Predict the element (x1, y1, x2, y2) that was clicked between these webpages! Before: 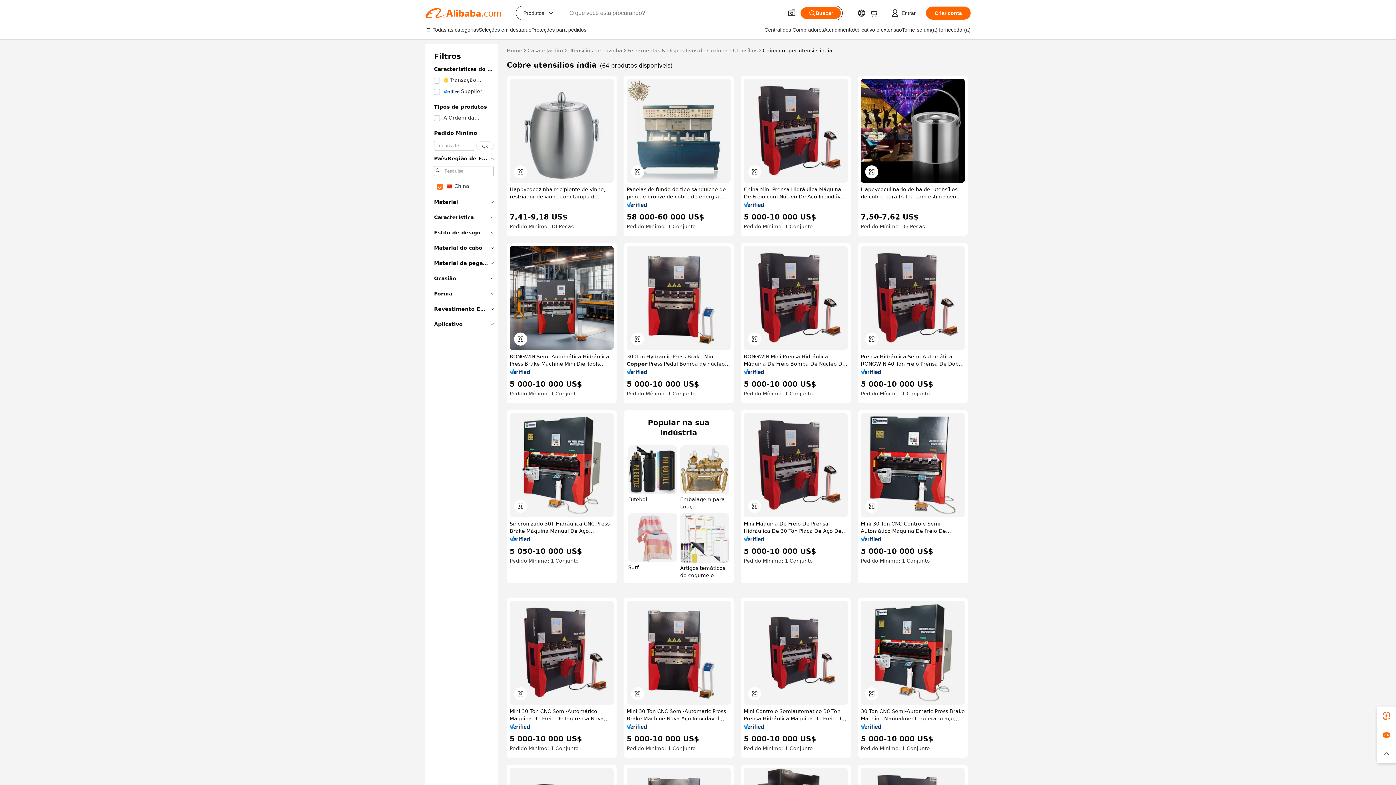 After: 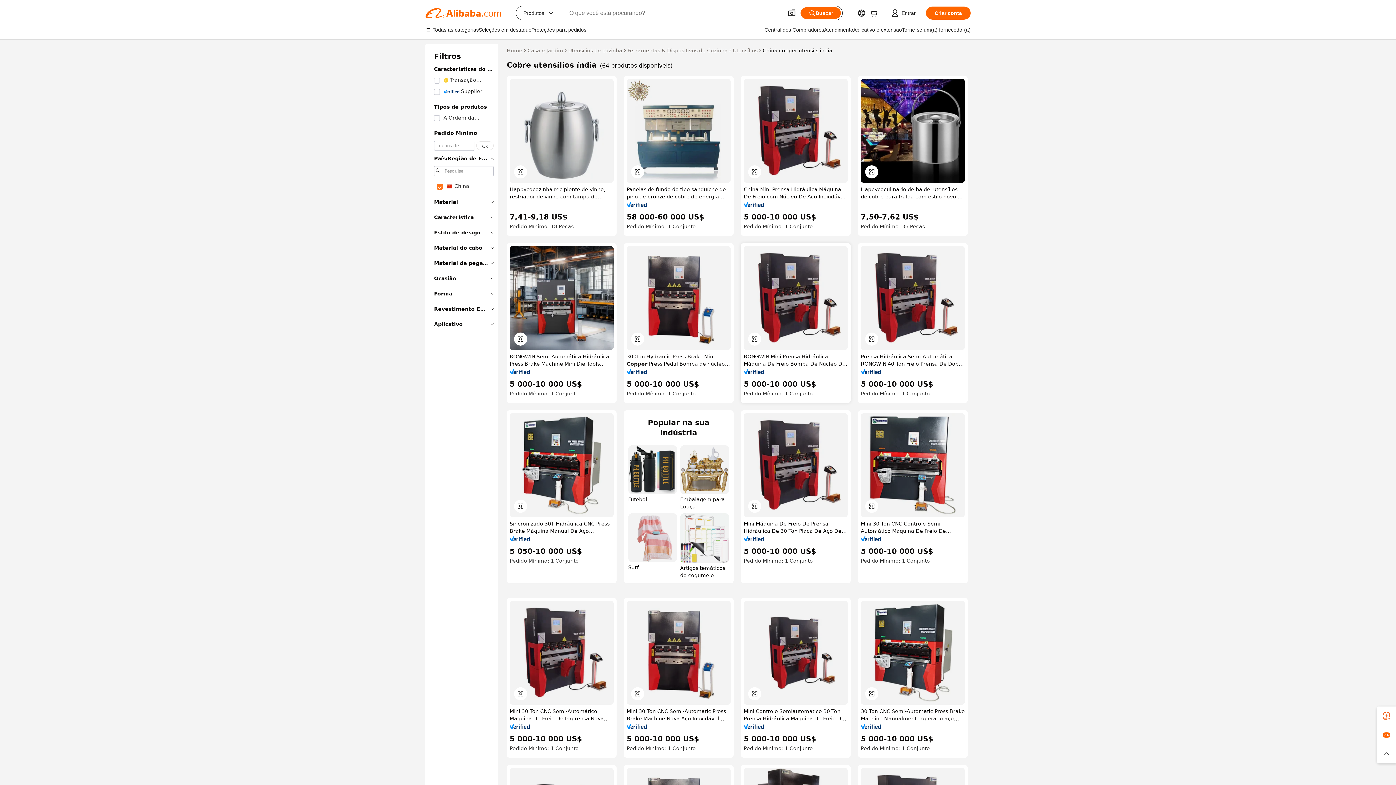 Action: label: RONGWIN Mini Prensa Hidráulica Máquina De Freio Bomba De Núcleo De Aço Inoxidável Die Ferramentas Semi-Automática Prensa De Cobre Freio bbox: (744, 353, 848, 367)